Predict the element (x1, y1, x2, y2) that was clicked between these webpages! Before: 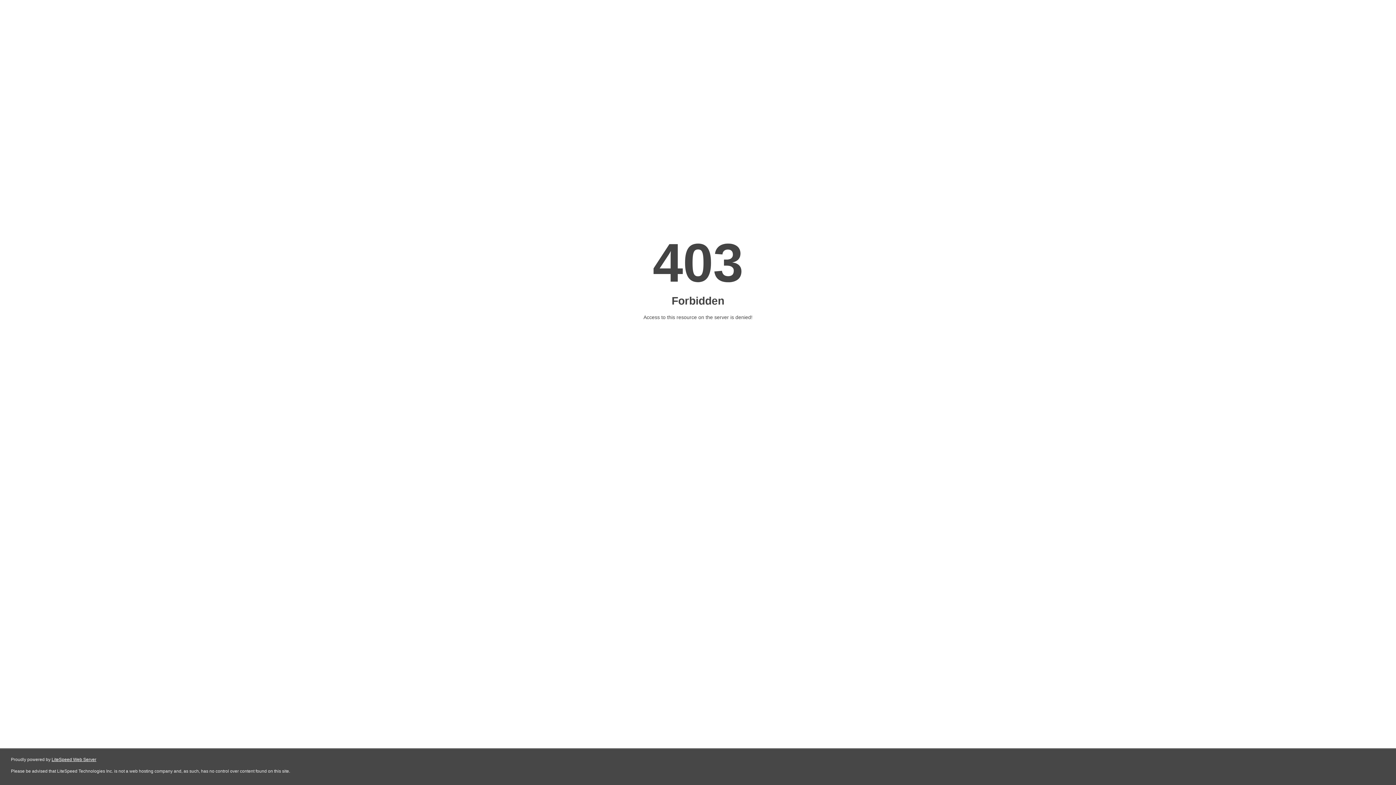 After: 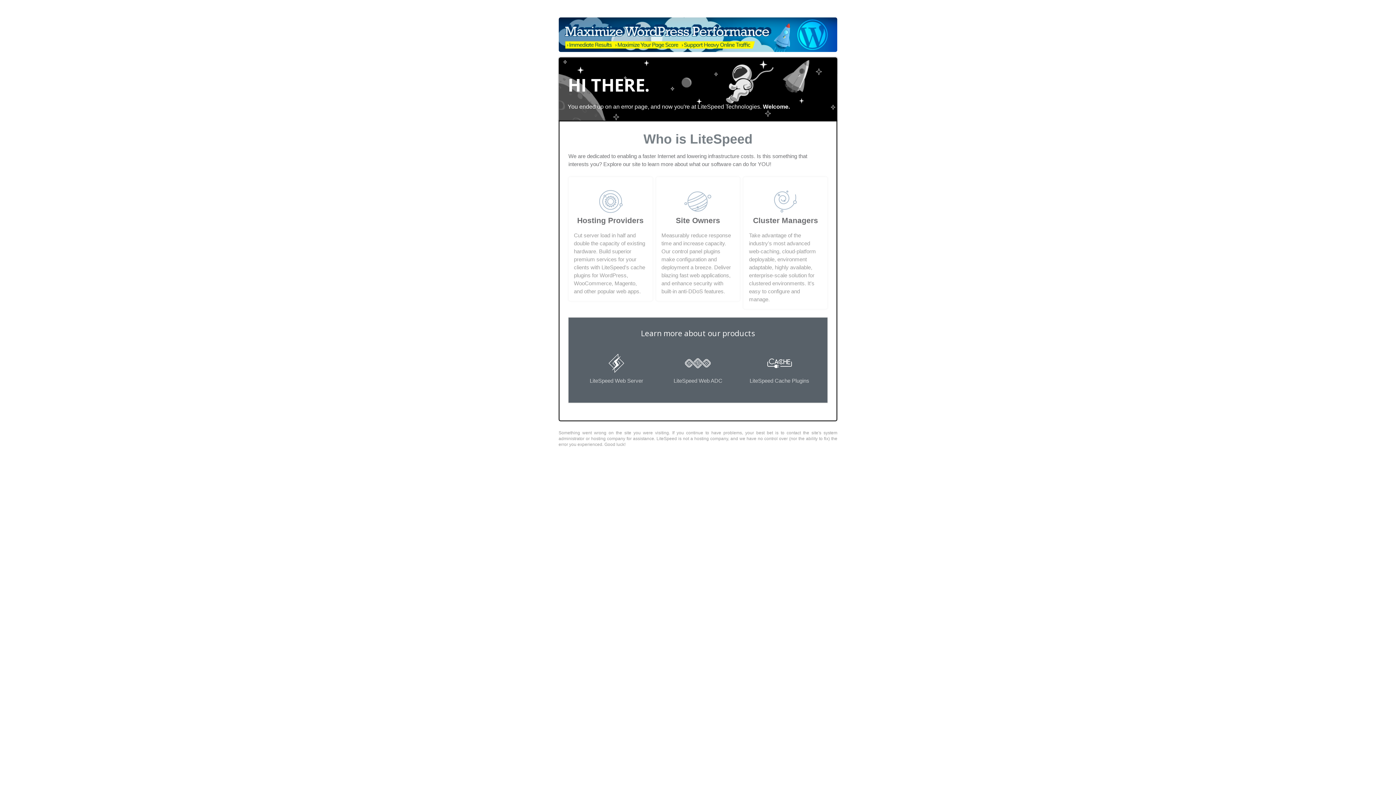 Action: label: LiteSpeed Web Server bbox: (51, 757, 96, 762)